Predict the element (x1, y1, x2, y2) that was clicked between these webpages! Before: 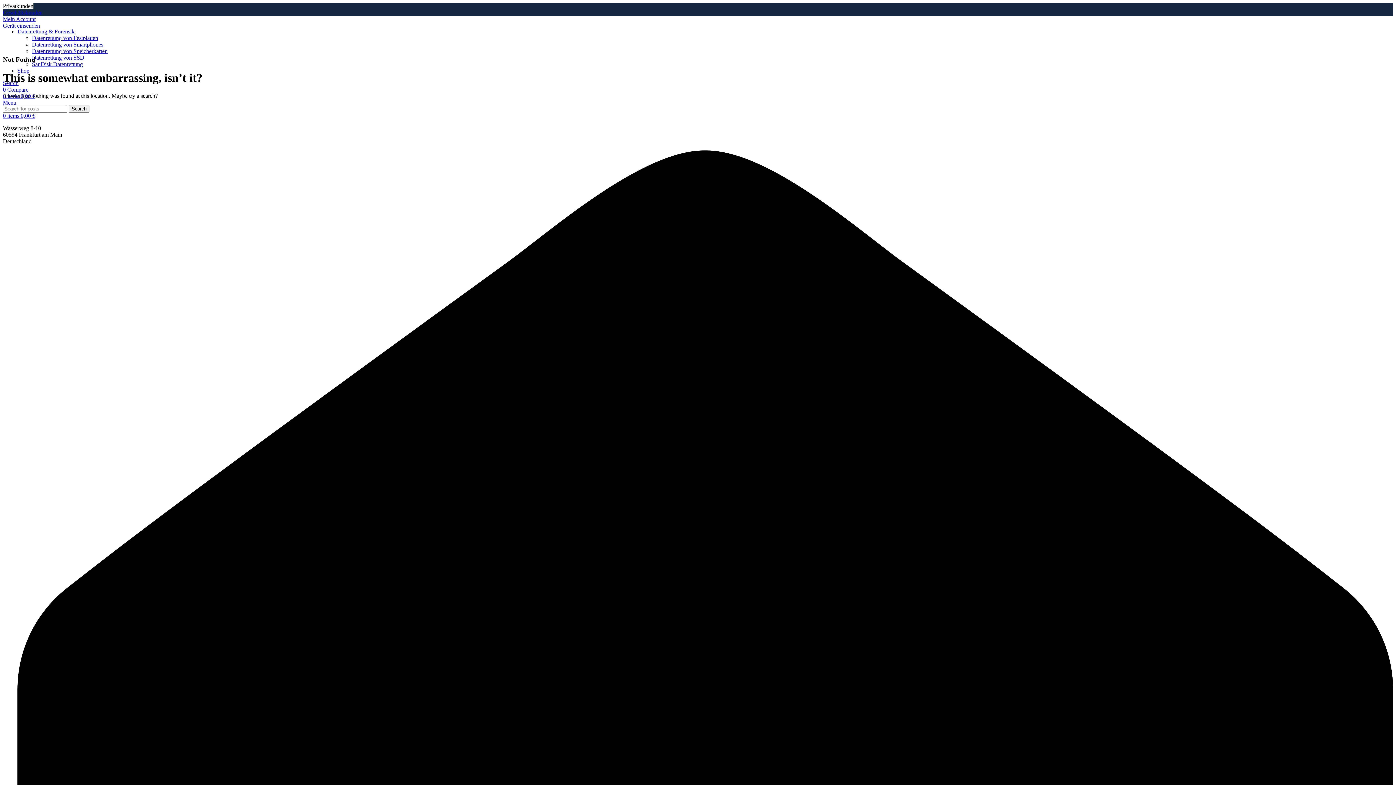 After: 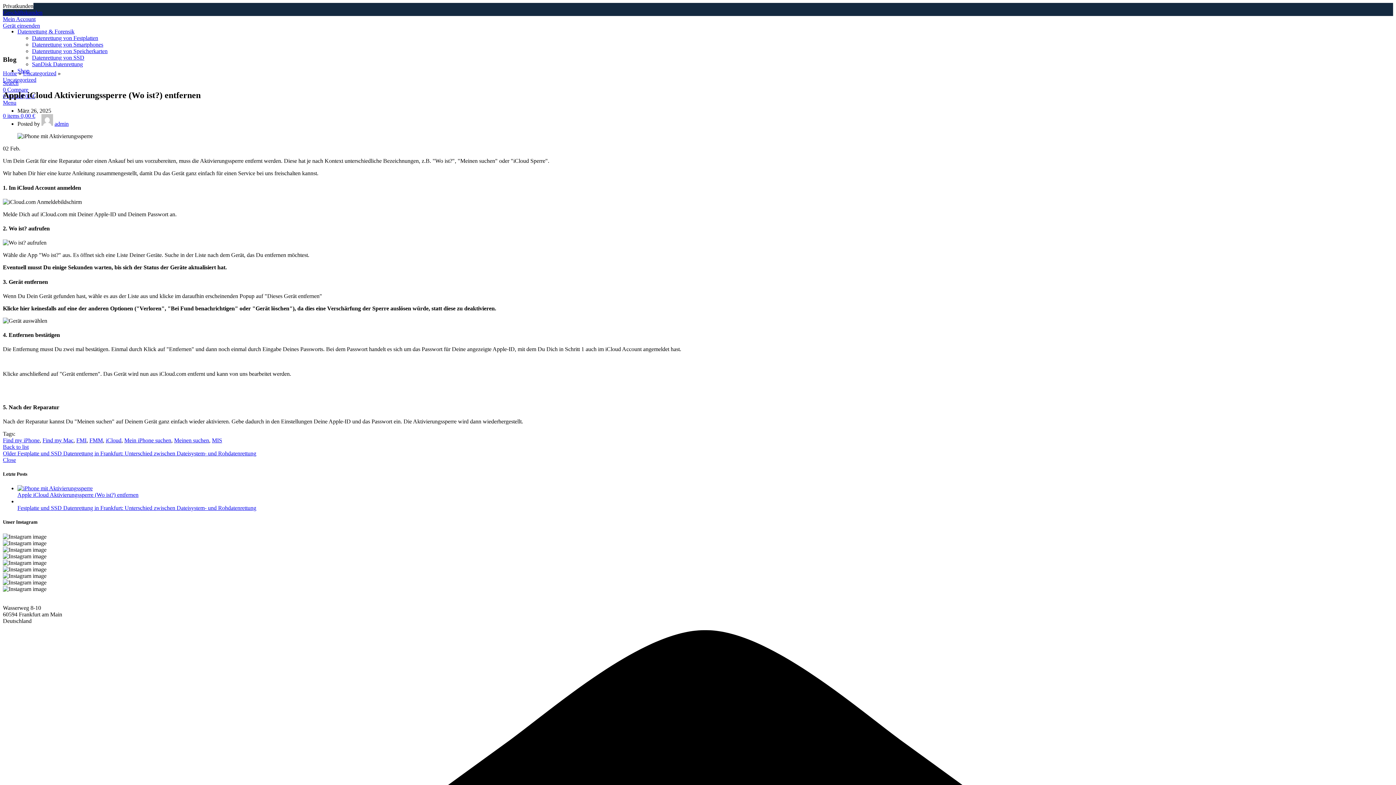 Action: label: 0 Compare bbox: (2, 86, 28, 92)